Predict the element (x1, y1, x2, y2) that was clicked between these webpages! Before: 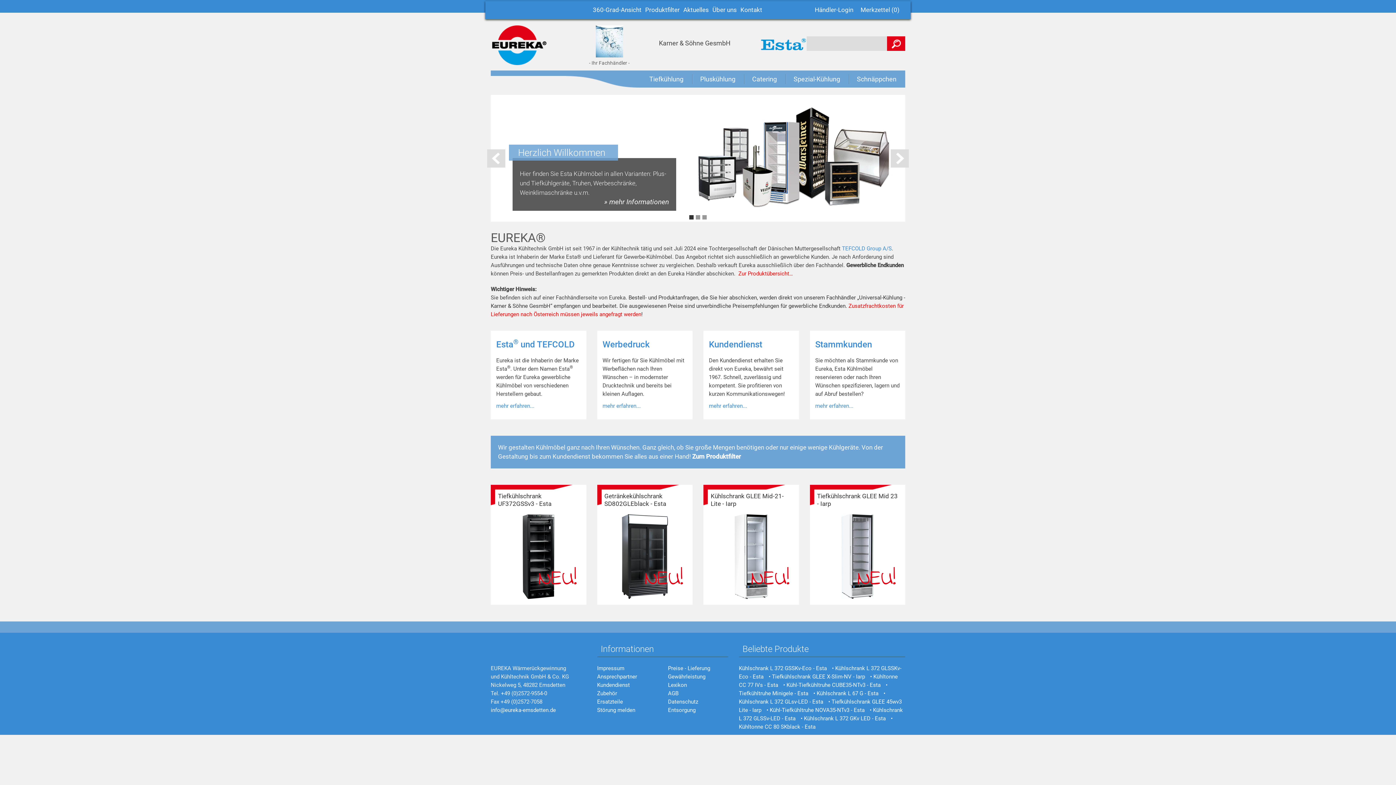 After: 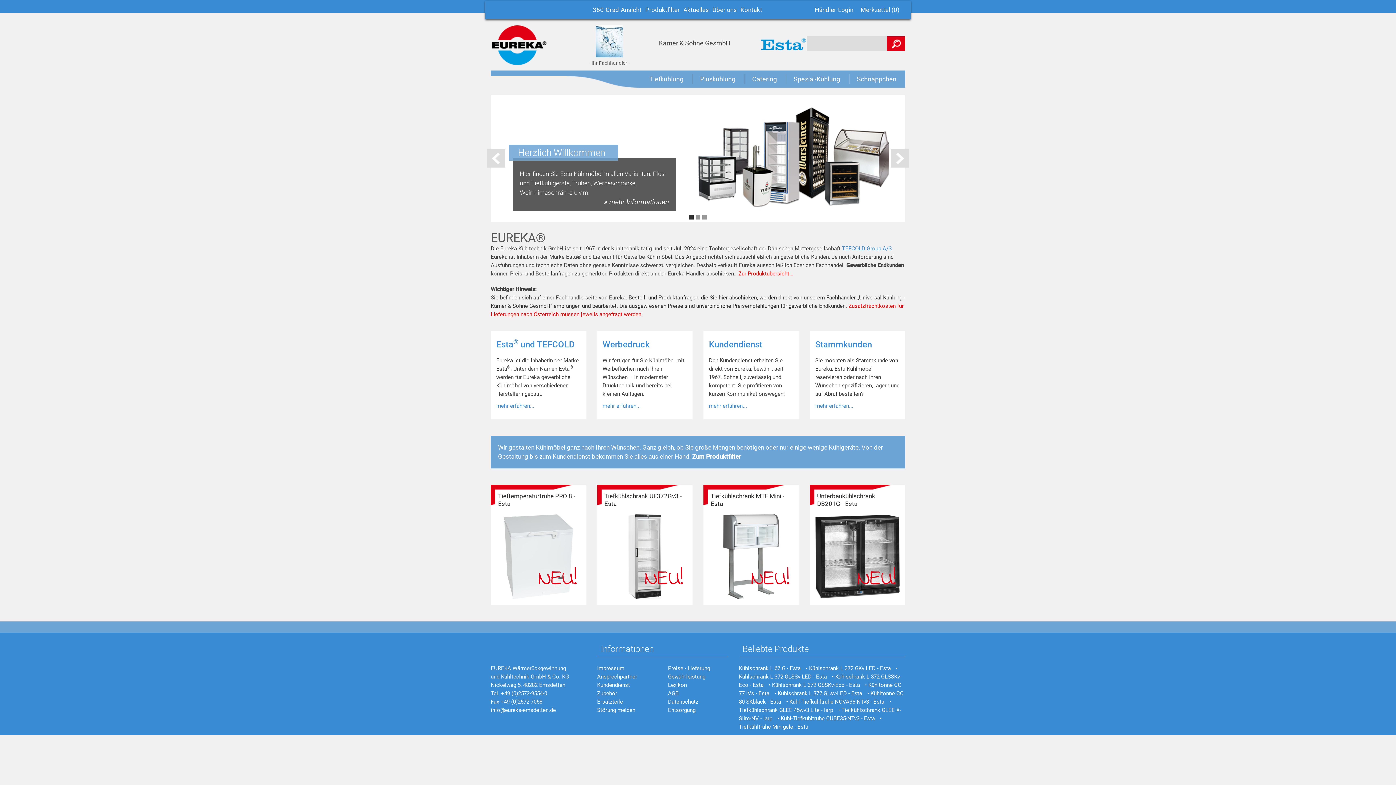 Action: label: - Ihr Fachhändler - bbox: (561, 25, 657, 66)